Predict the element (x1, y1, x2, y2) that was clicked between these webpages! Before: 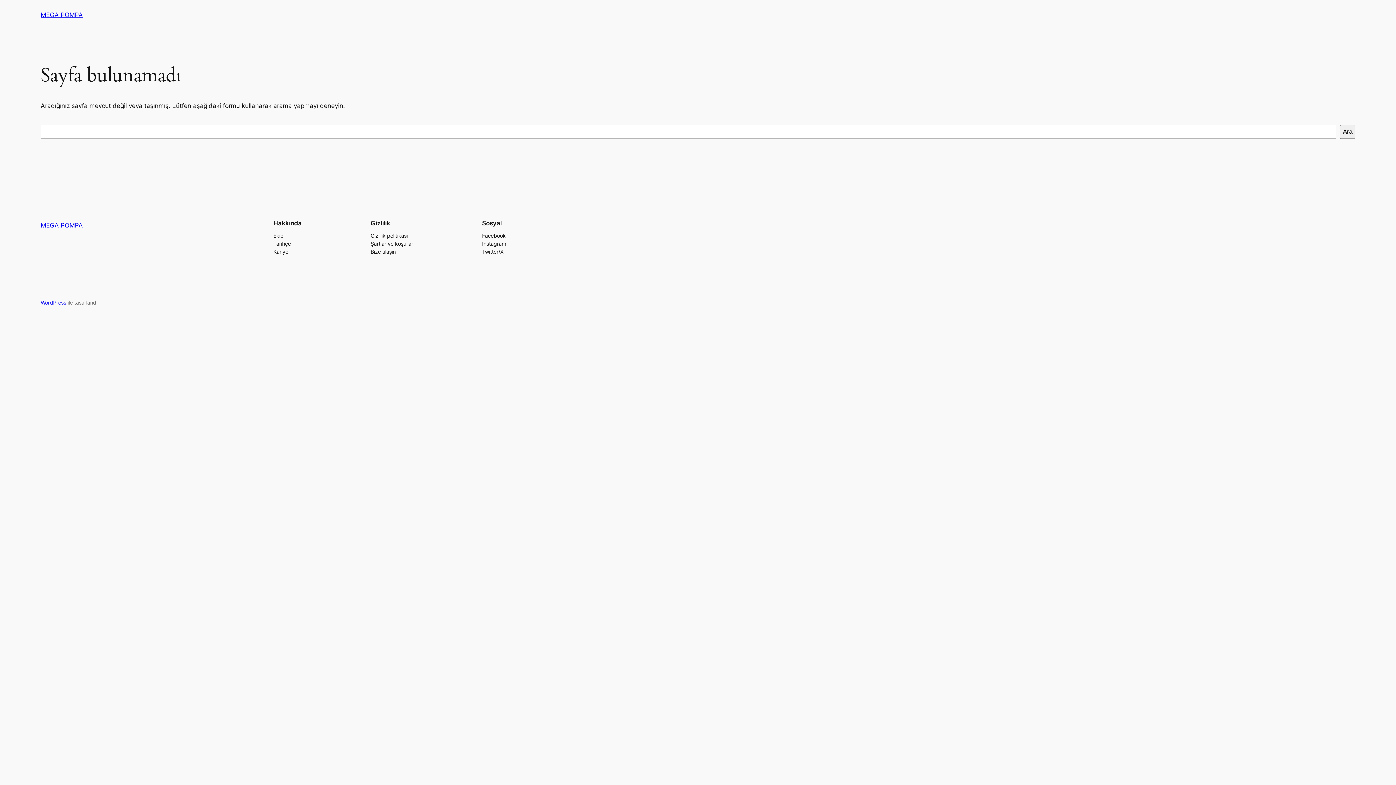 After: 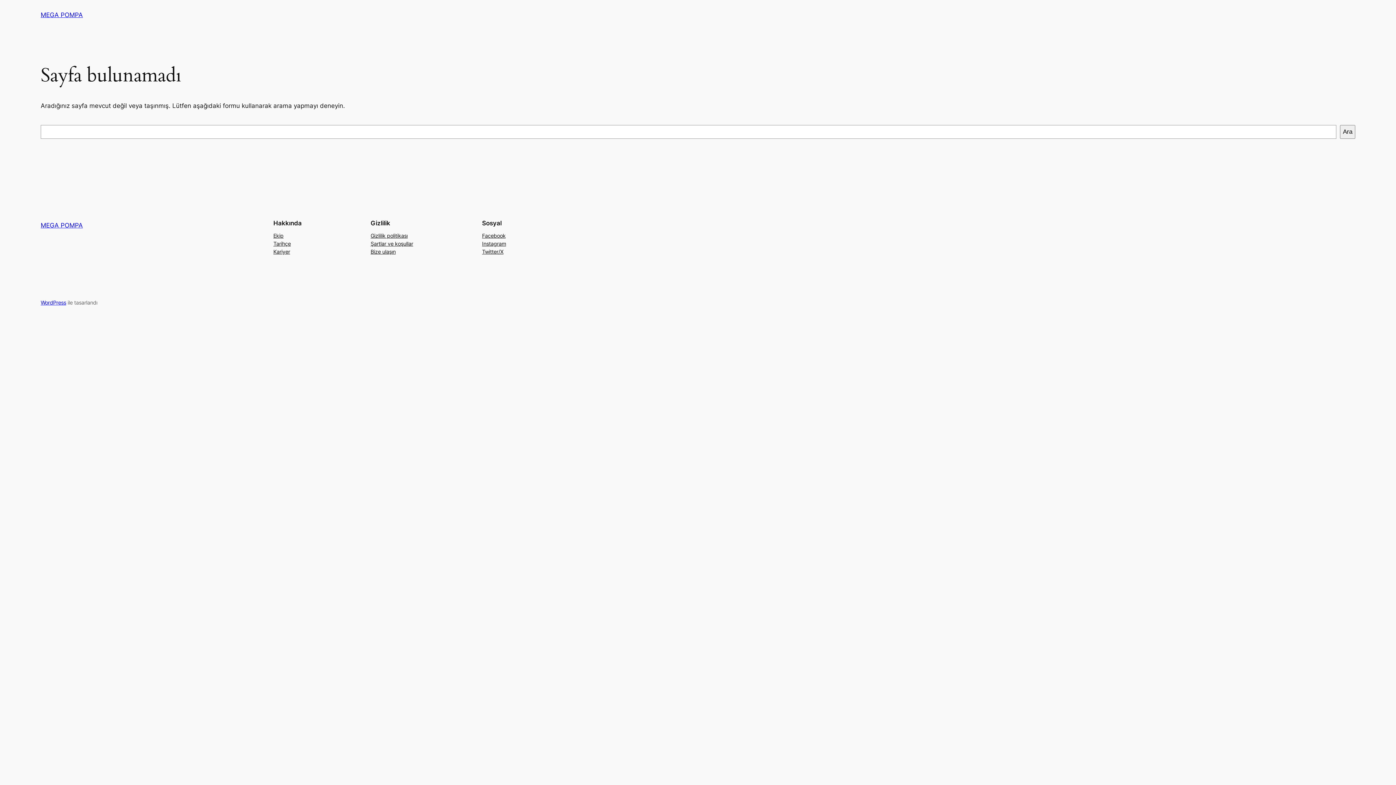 Action: label: Kariyer bbox: (273, 247, 290, 255)